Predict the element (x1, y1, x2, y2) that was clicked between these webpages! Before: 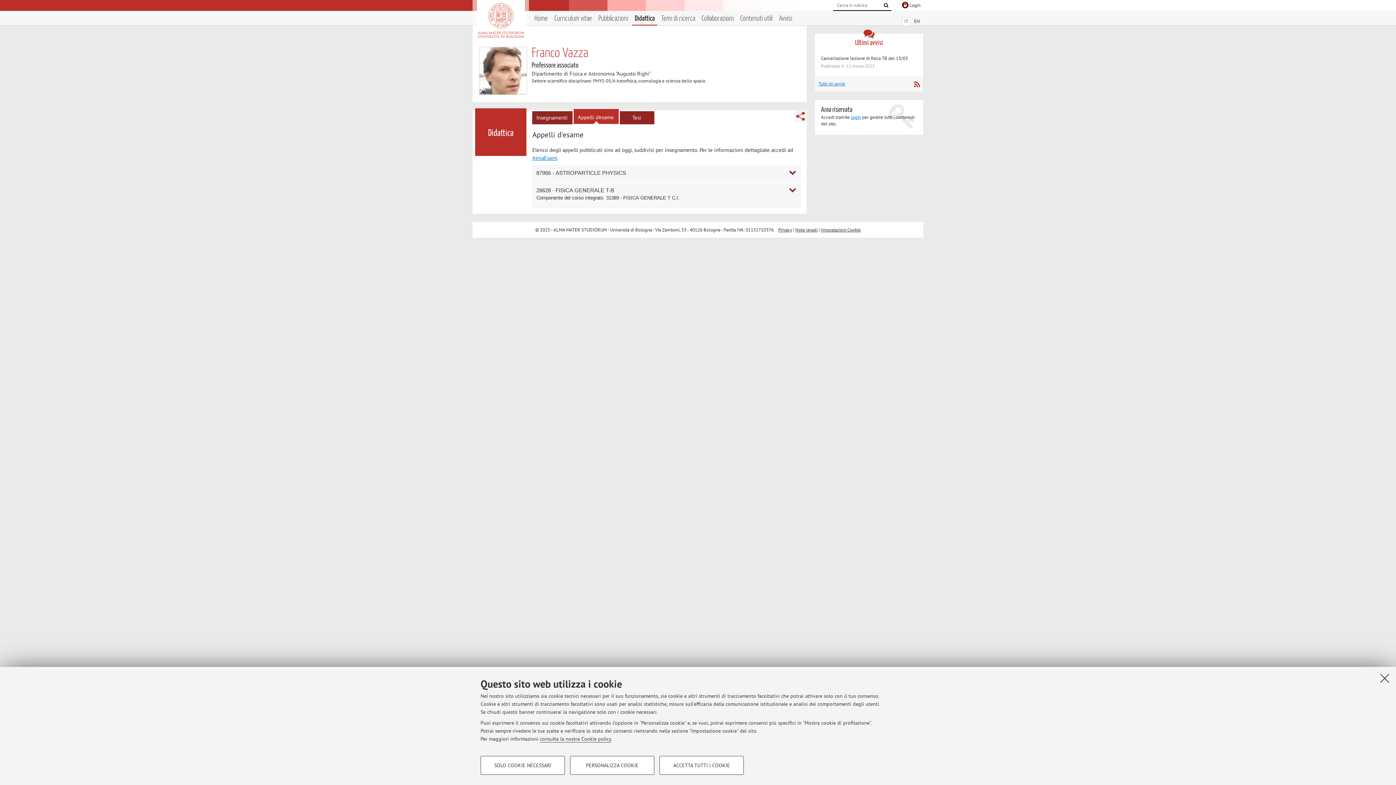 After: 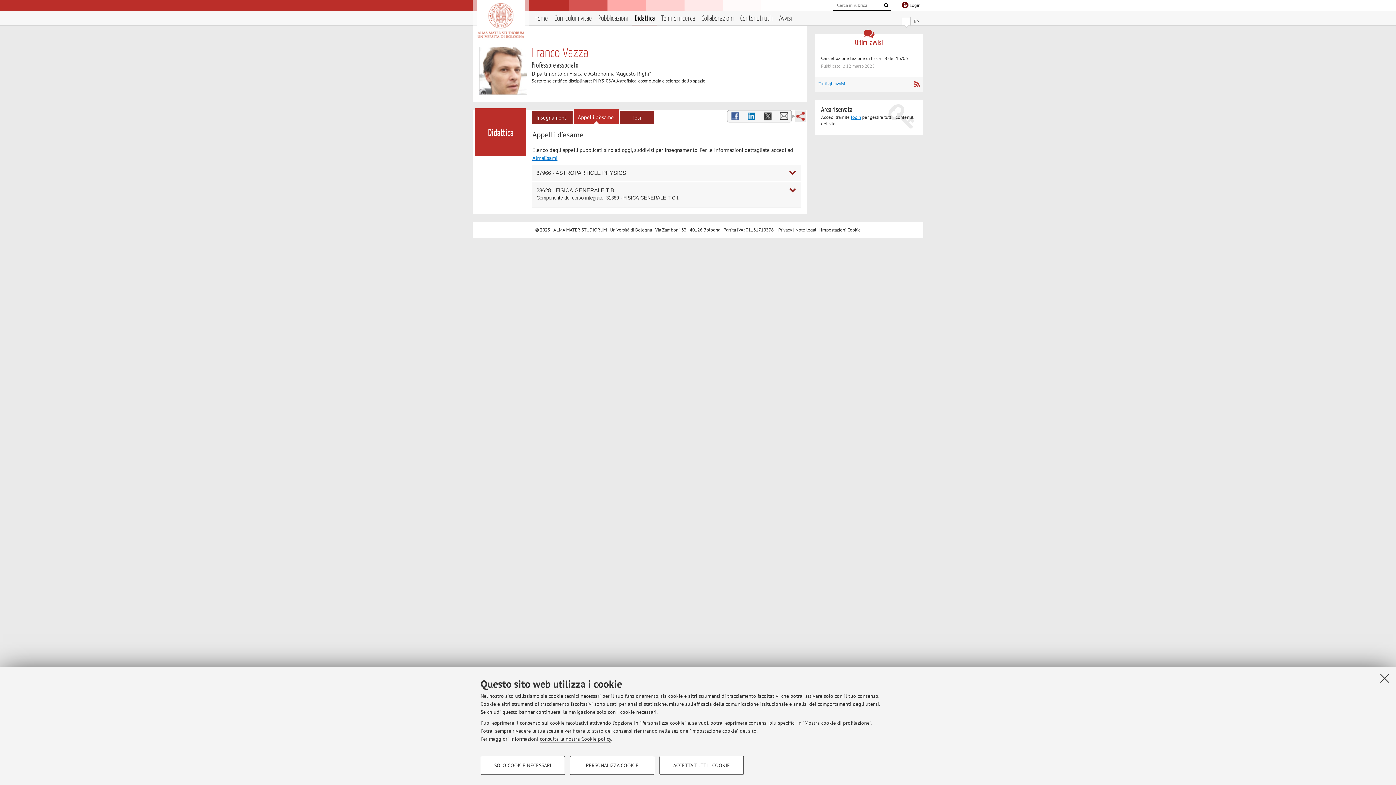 Action: bbox: (794, 110, 806, 122)